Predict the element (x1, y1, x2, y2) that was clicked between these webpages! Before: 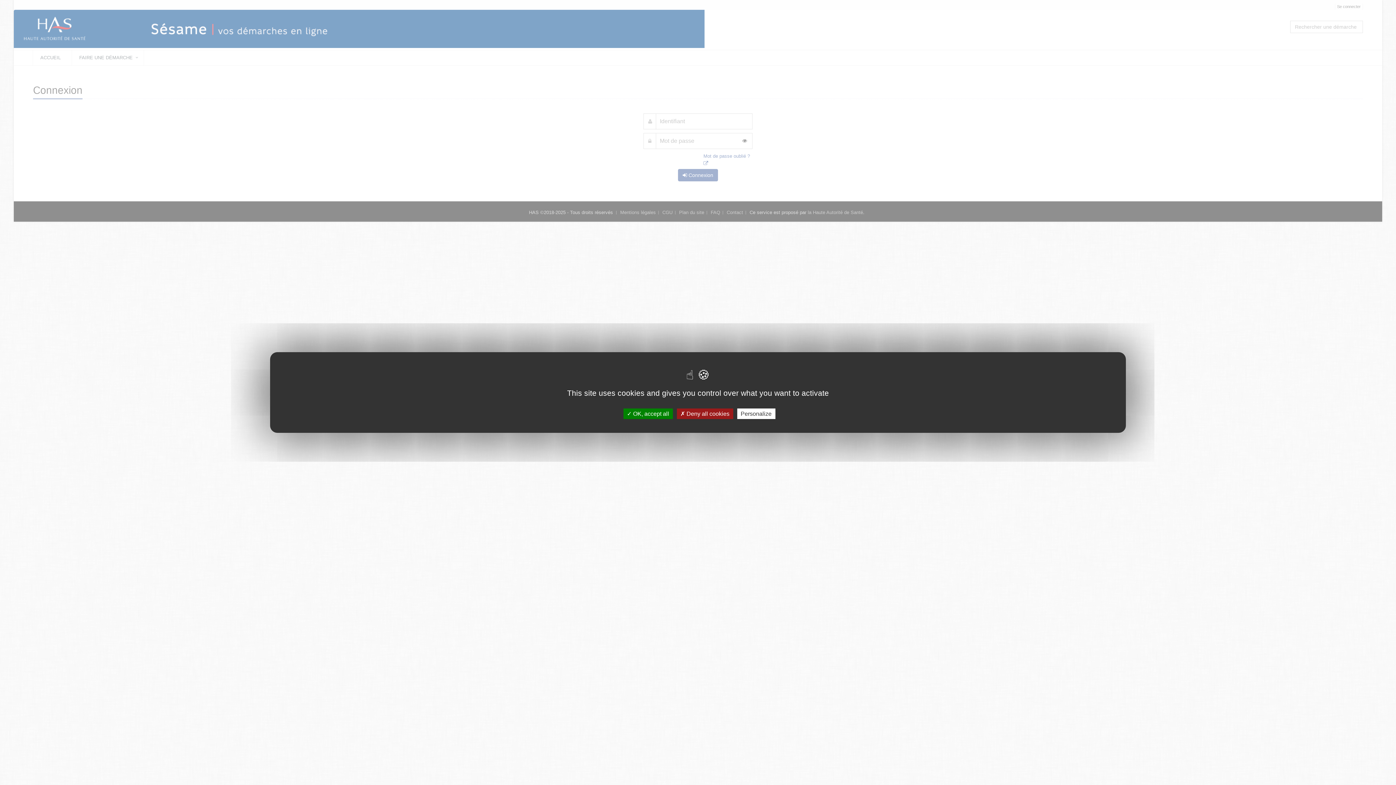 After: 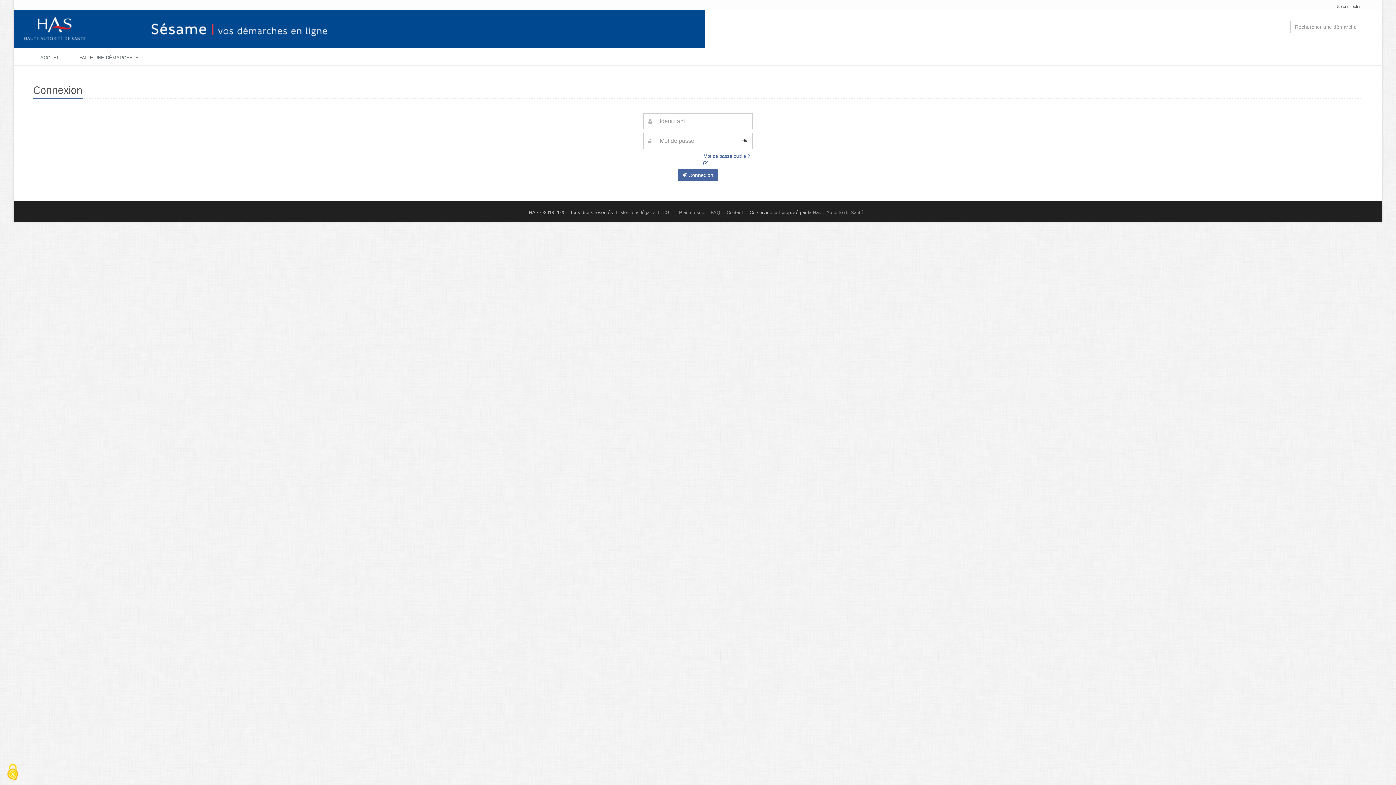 Action: bbox: (623, 408, 672, 419) label:  OK, accept all